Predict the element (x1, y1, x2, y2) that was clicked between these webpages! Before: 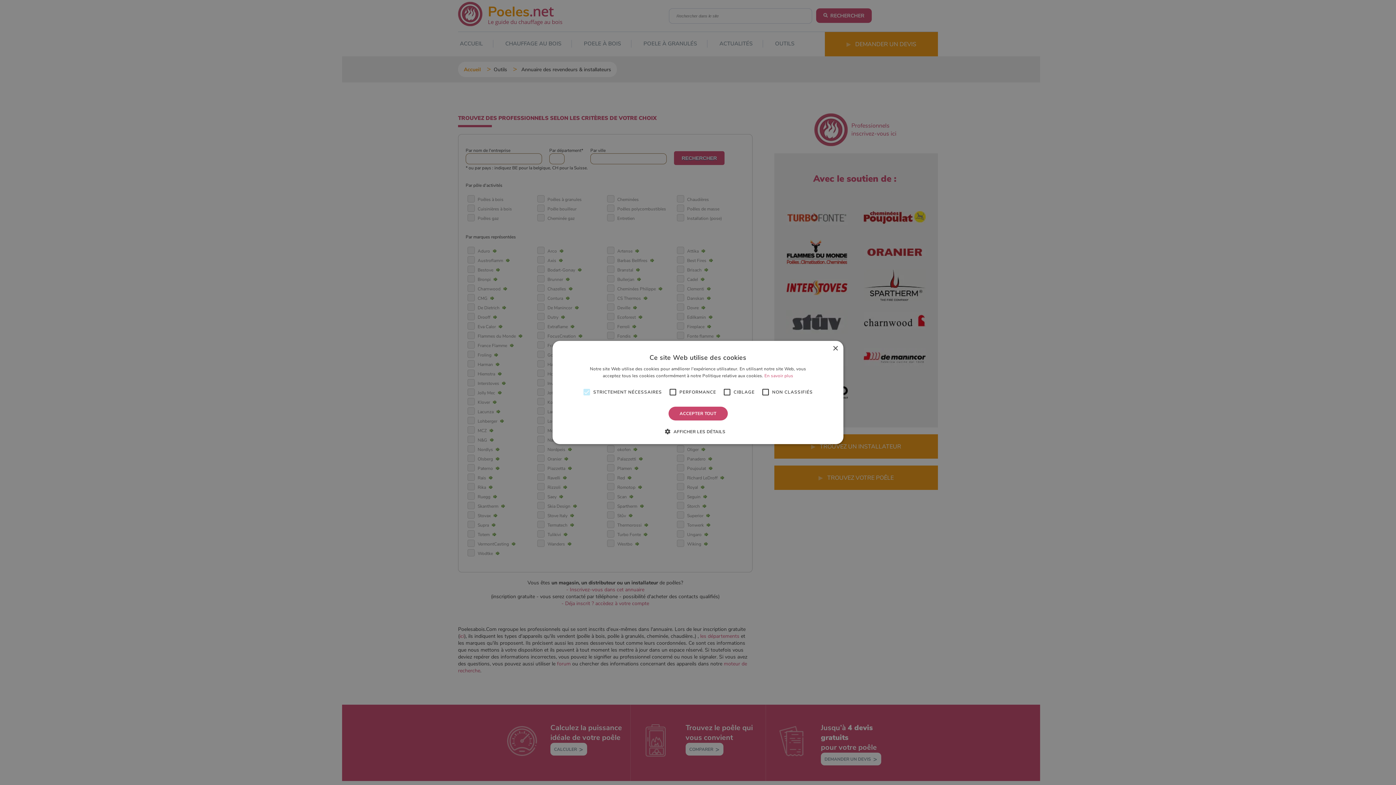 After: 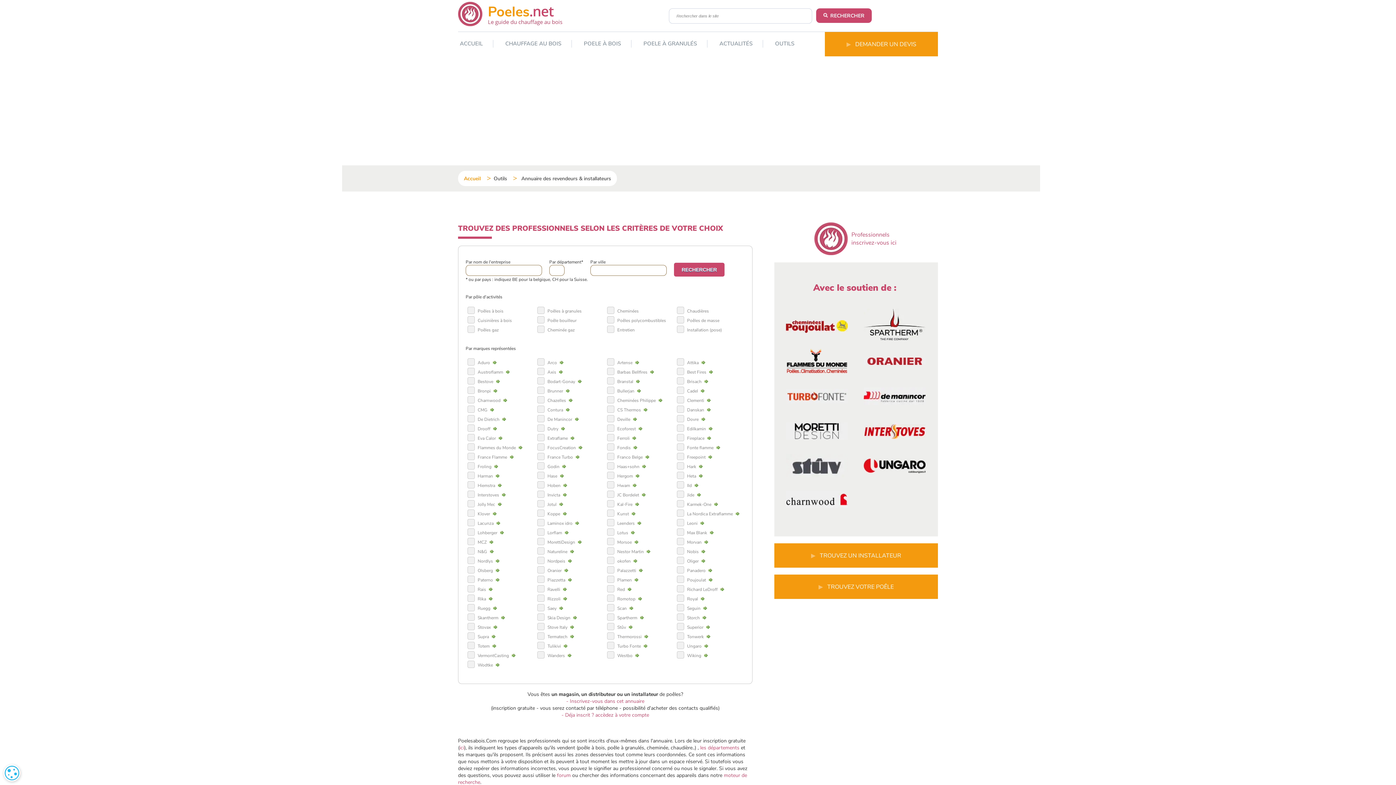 Action: label: ACCEPTER TOUT bbox: (668, 406, 727, 420)